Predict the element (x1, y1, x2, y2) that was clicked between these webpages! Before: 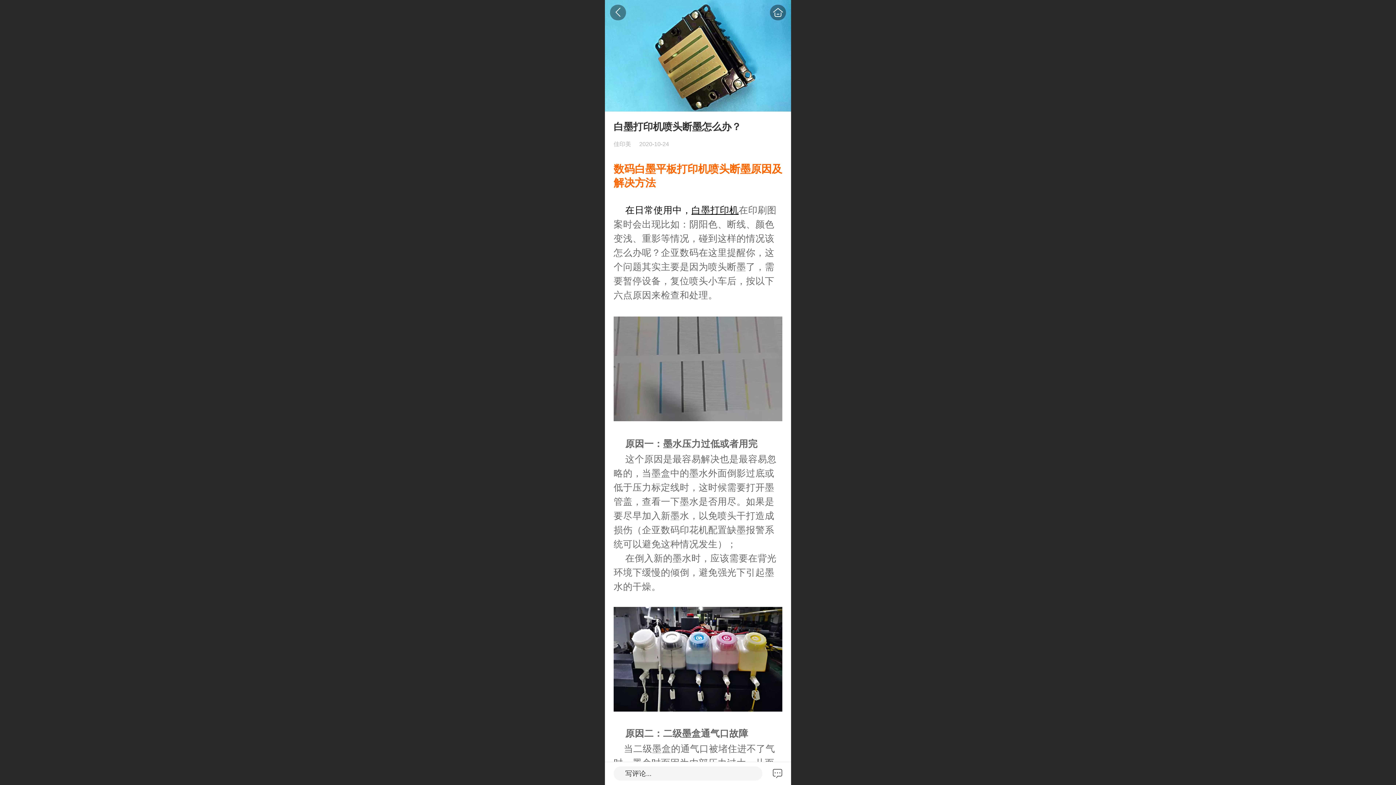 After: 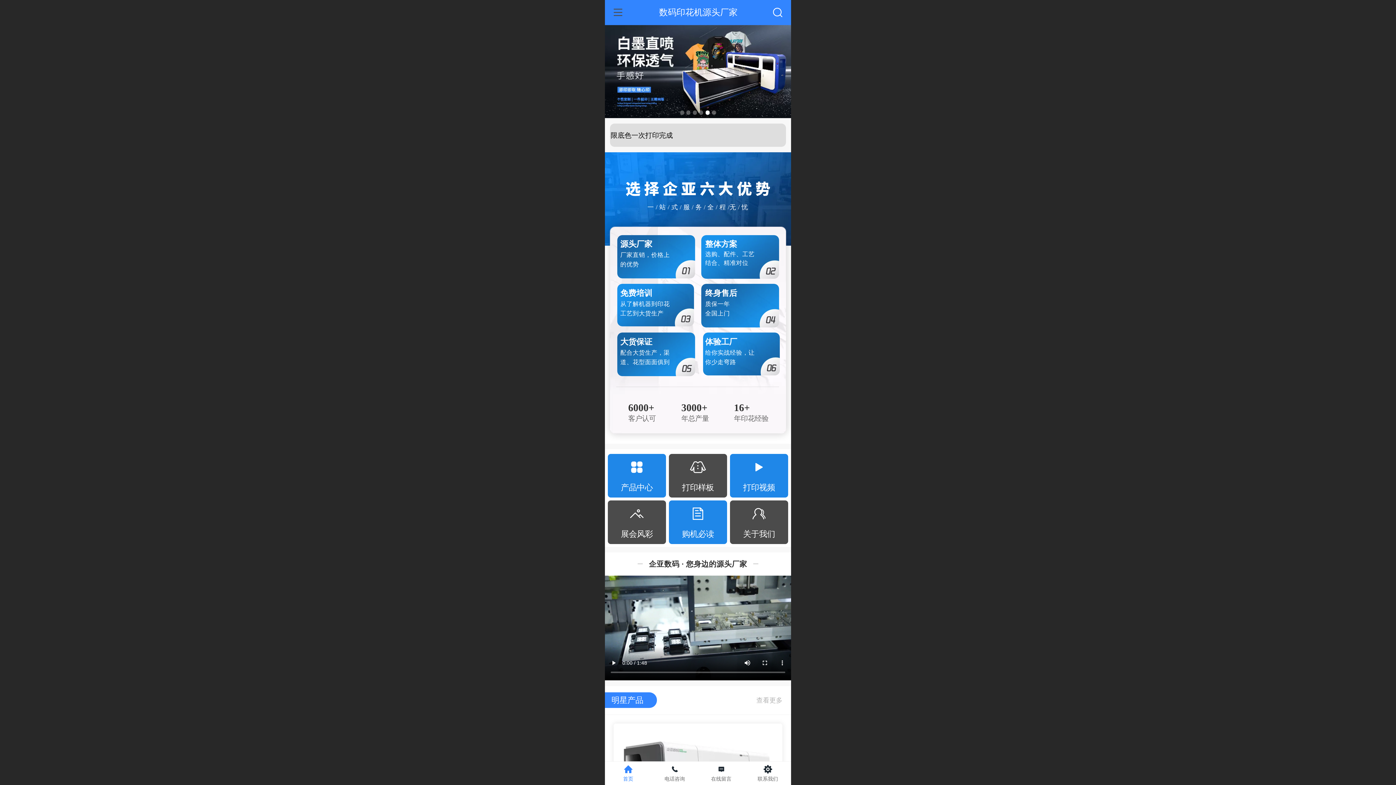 Action: bbox: (770, 4, 786, 20)